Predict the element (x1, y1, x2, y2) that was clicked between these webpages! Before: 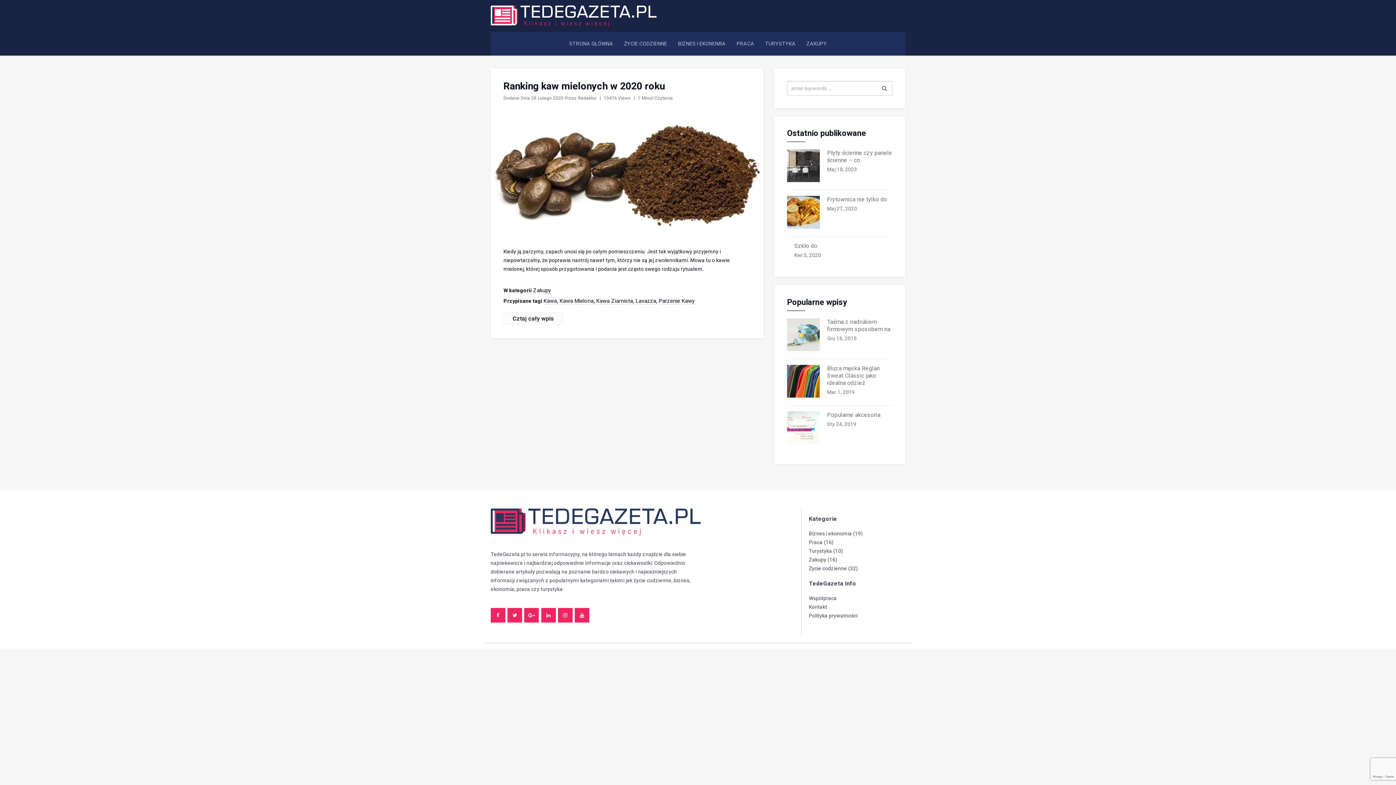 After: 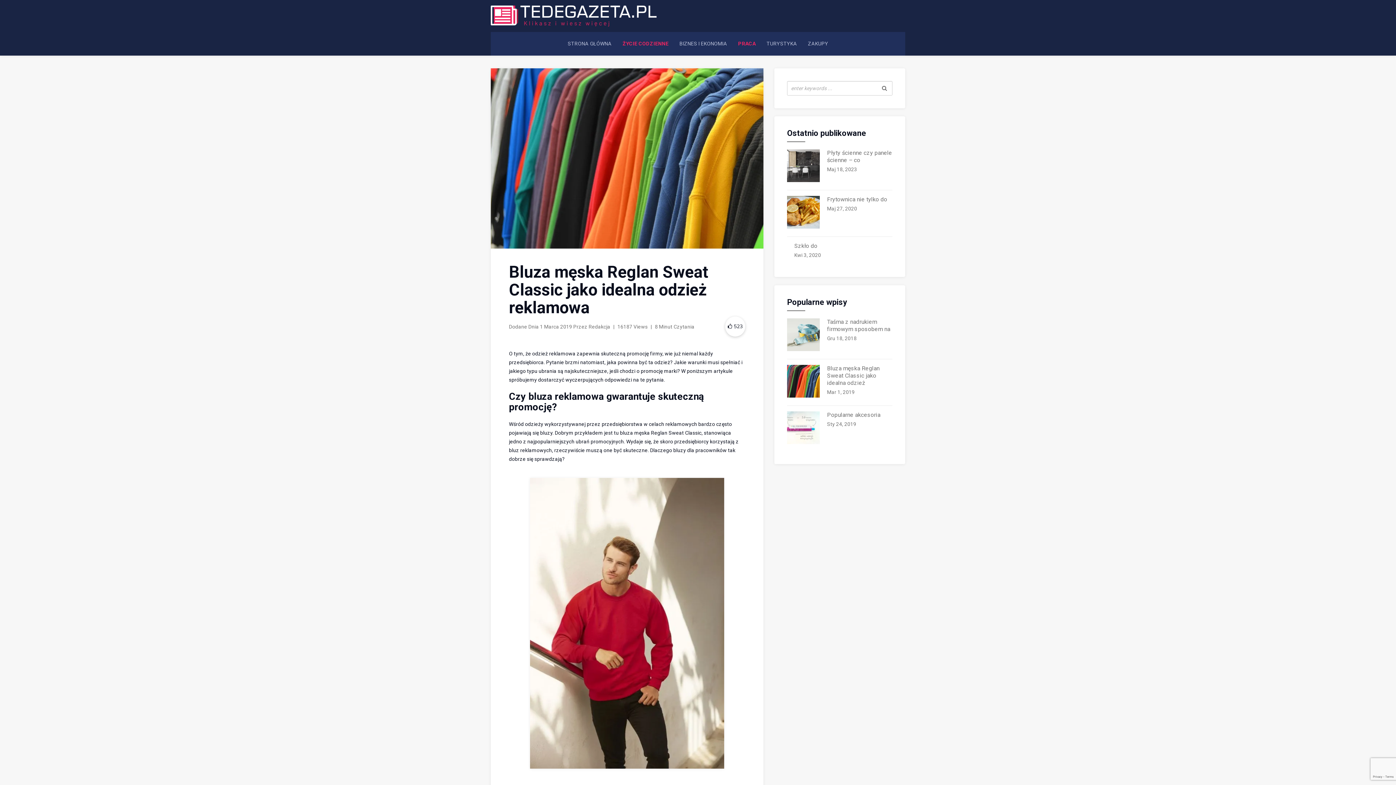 Action: label: Bluza męska Reglan Sweat Classic jako idealna odzież bbox: (827, 365, 892, 386)